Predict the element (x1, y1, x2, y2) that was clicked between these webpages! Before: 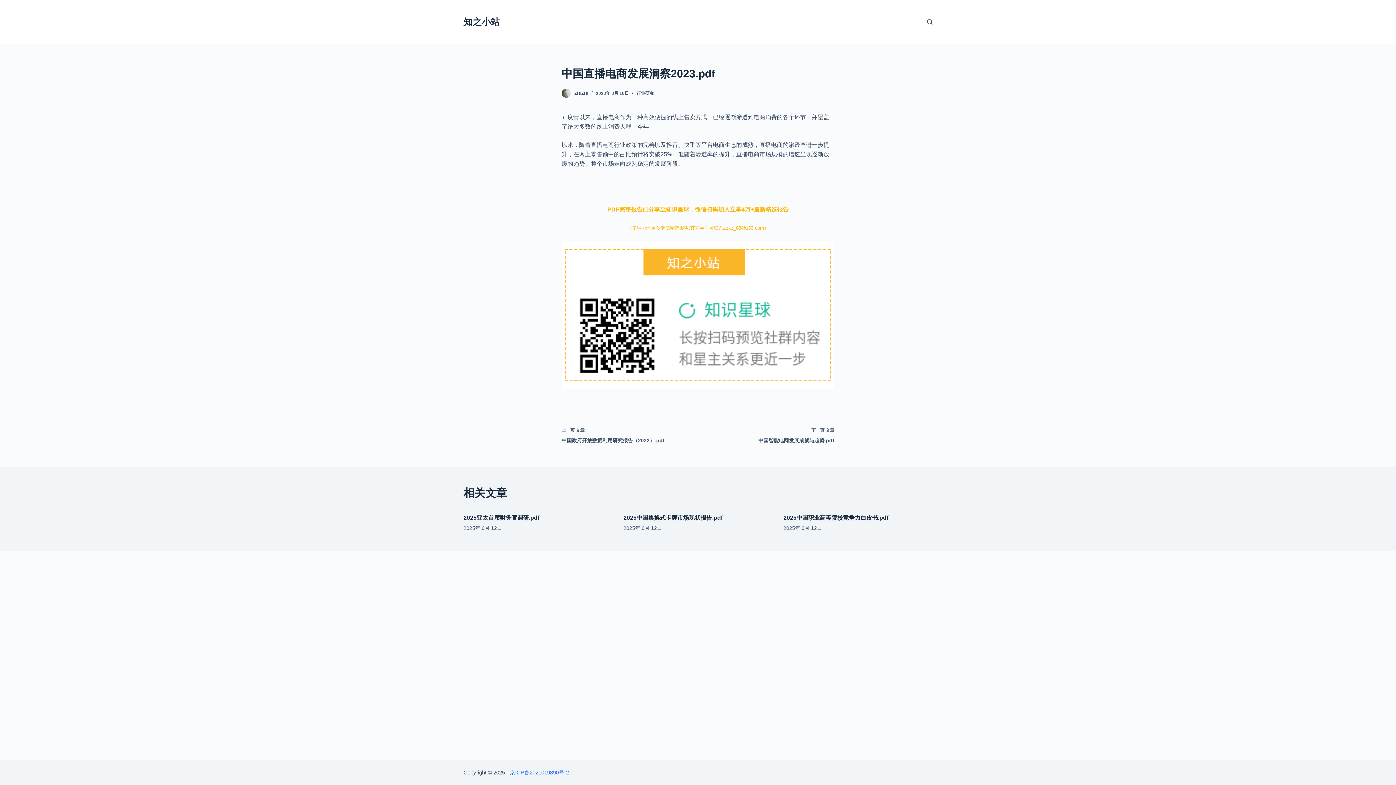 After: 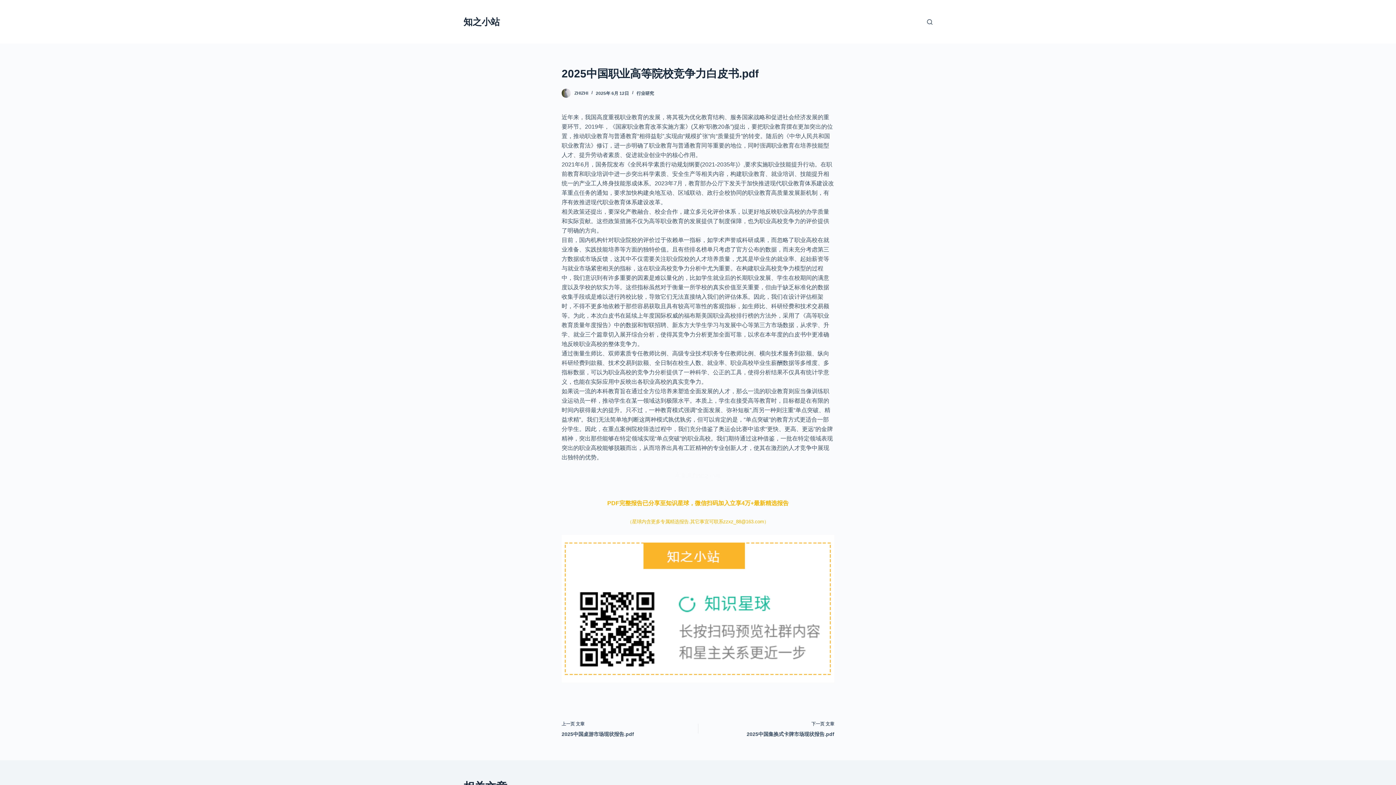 Action: label: 2025中国职业高等院校竞争力白皮书.pdf bbox: (783, 514, 888, 520)